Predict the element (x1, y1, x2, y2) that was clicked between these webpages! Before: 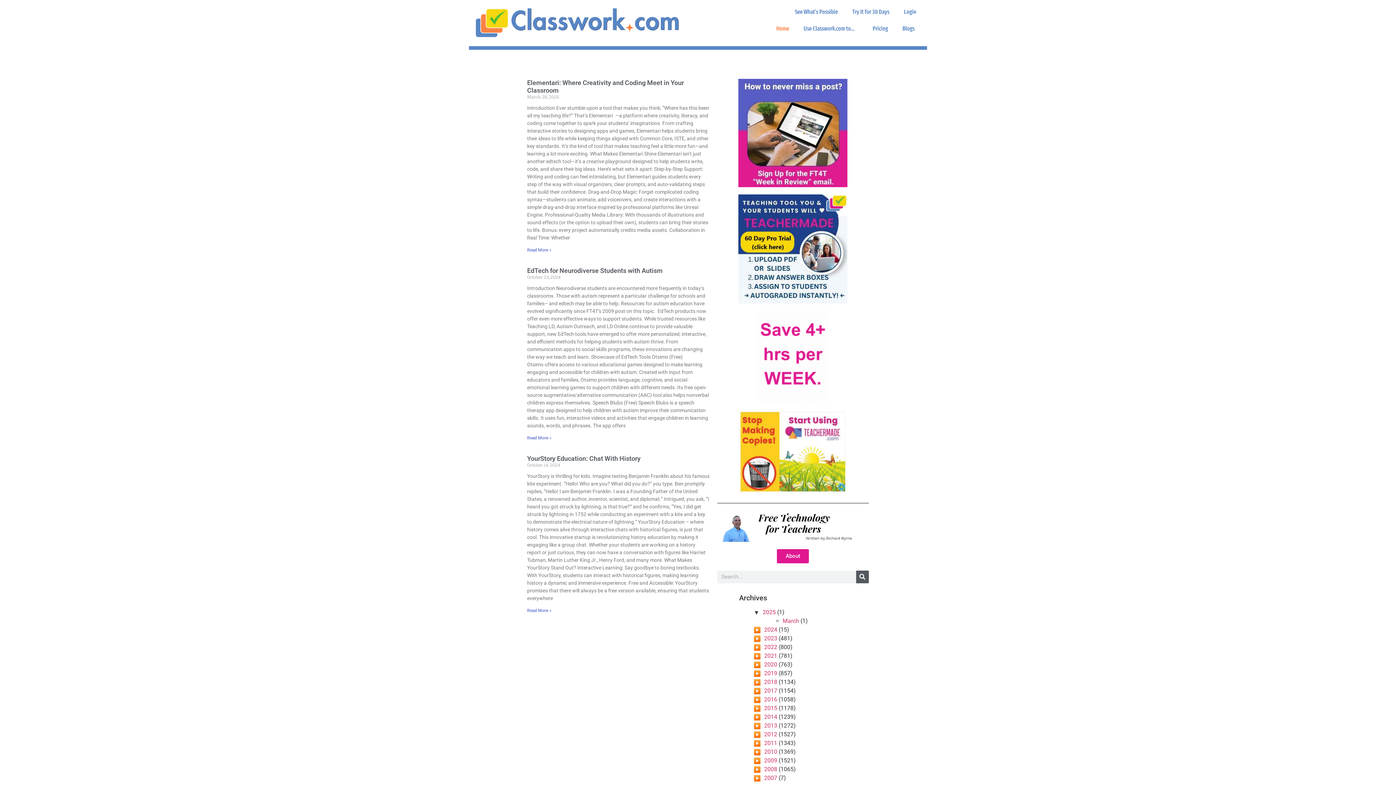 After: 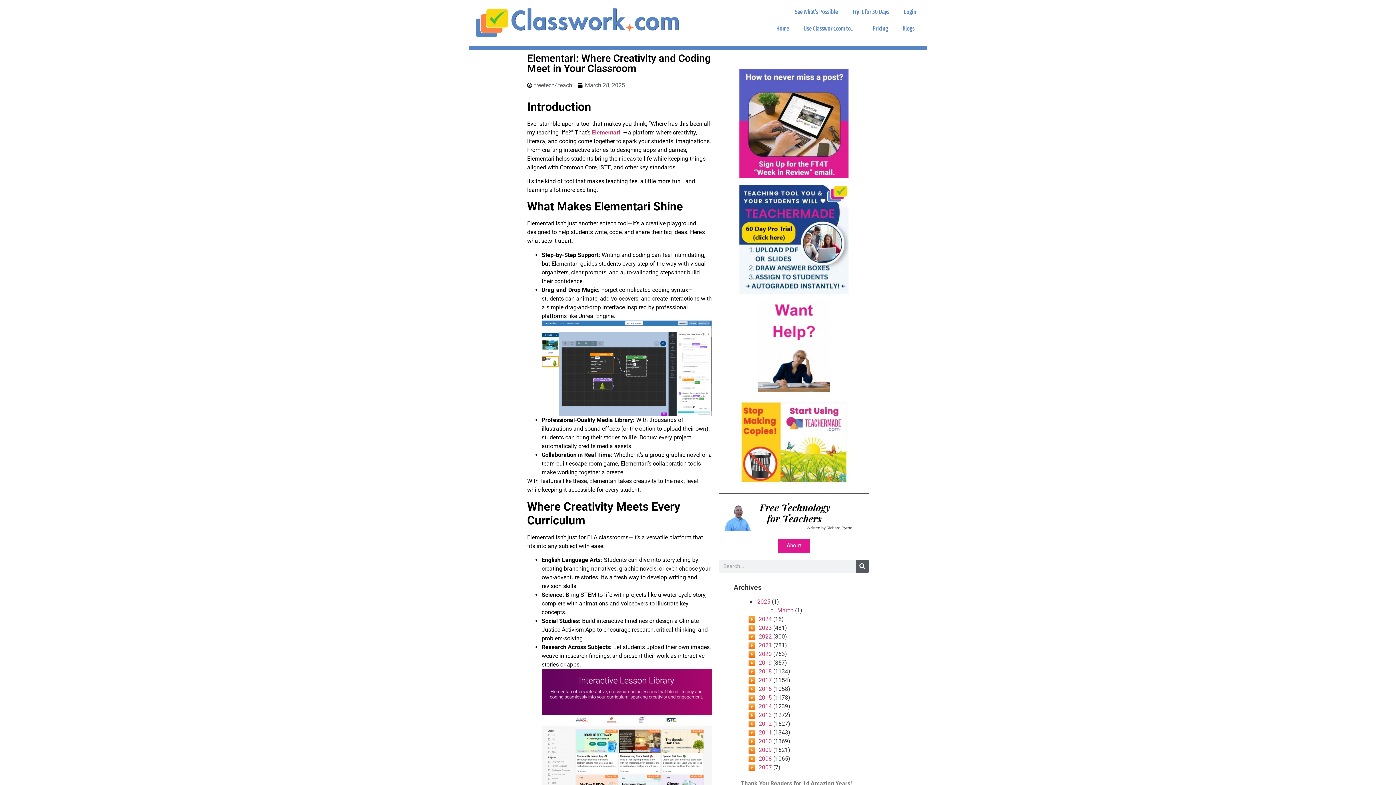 Action: bbox: (527, 78, 684, 94) label: Elementari: Where Creativity and Coding Meet in Your Classroom